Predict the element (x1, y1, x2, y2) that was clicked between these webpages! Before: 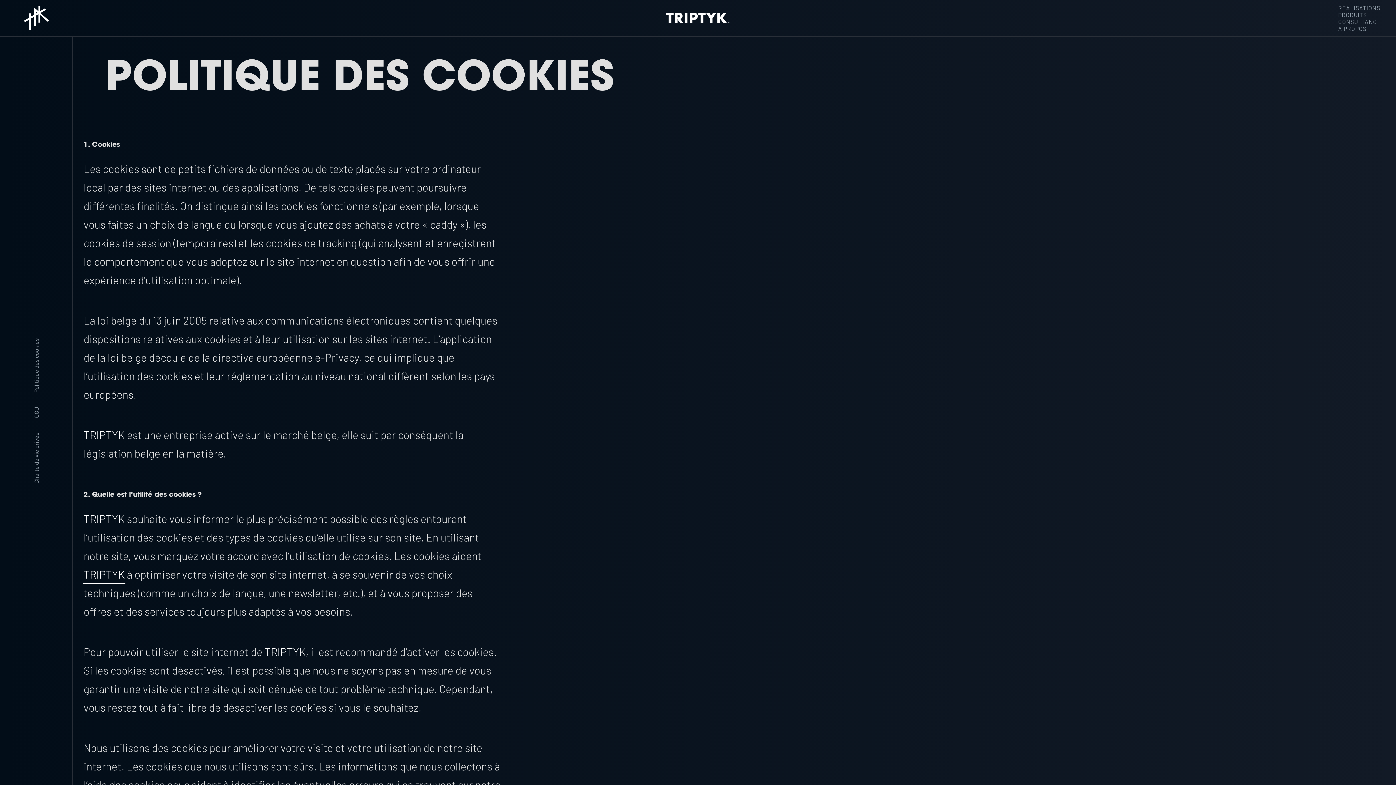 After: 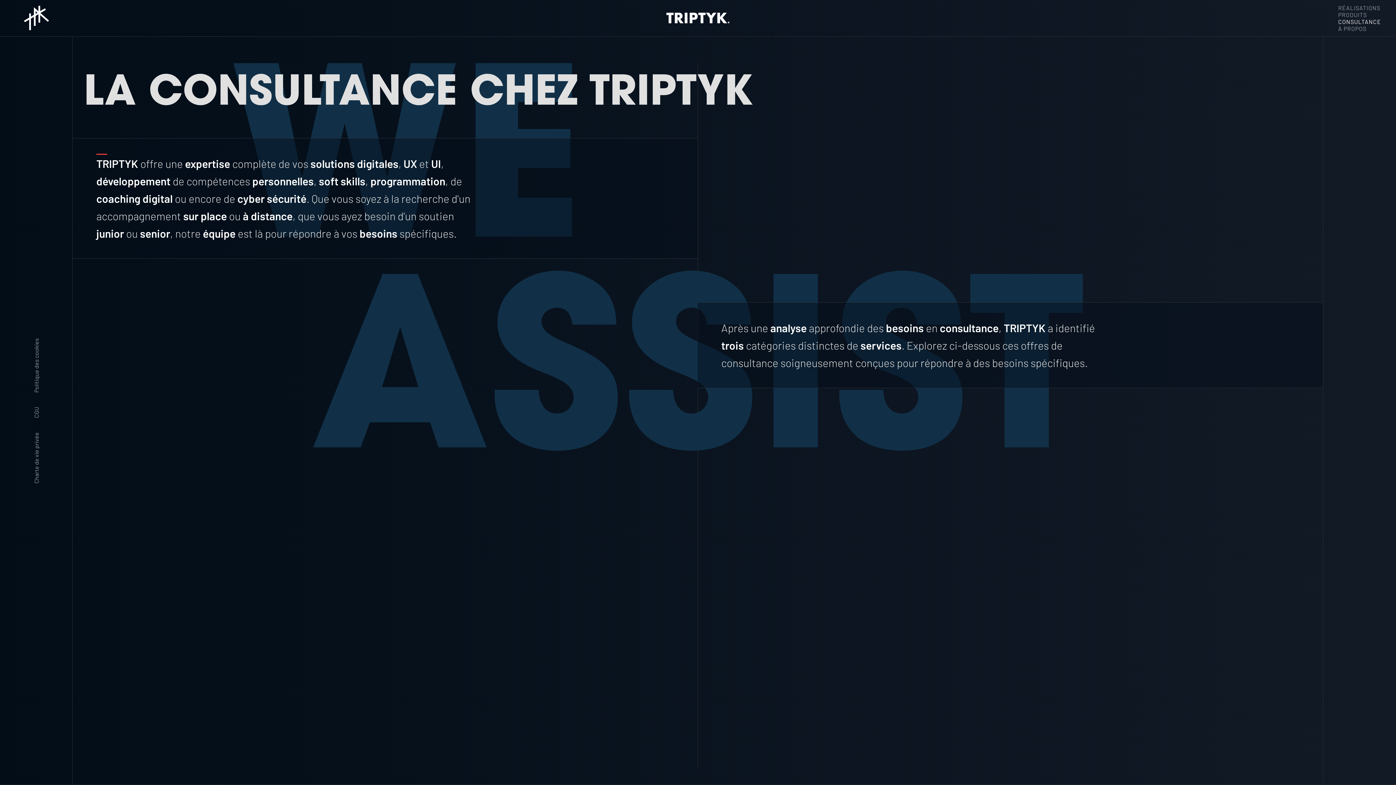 Action: bbox: (1338, 18, 1381, 25) label: CONSULTANCE